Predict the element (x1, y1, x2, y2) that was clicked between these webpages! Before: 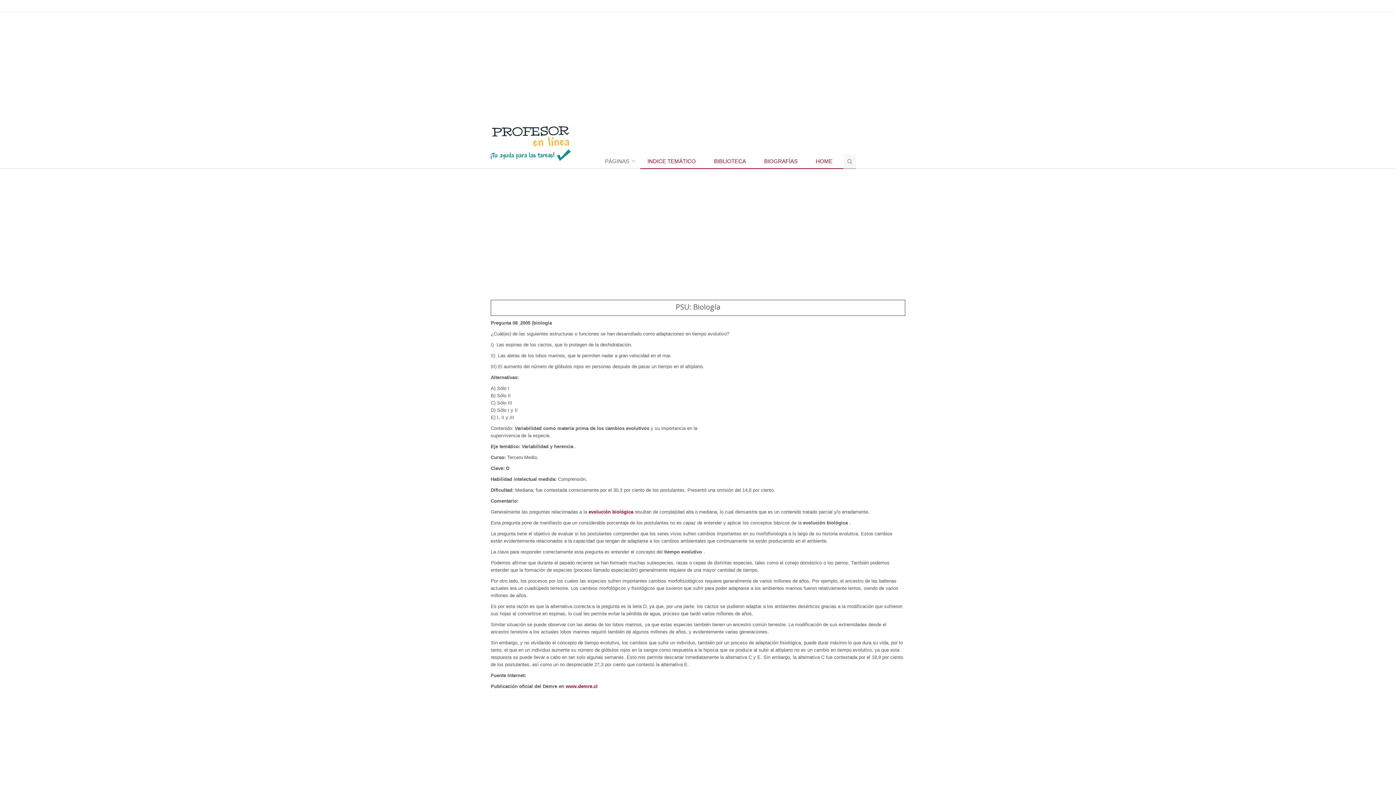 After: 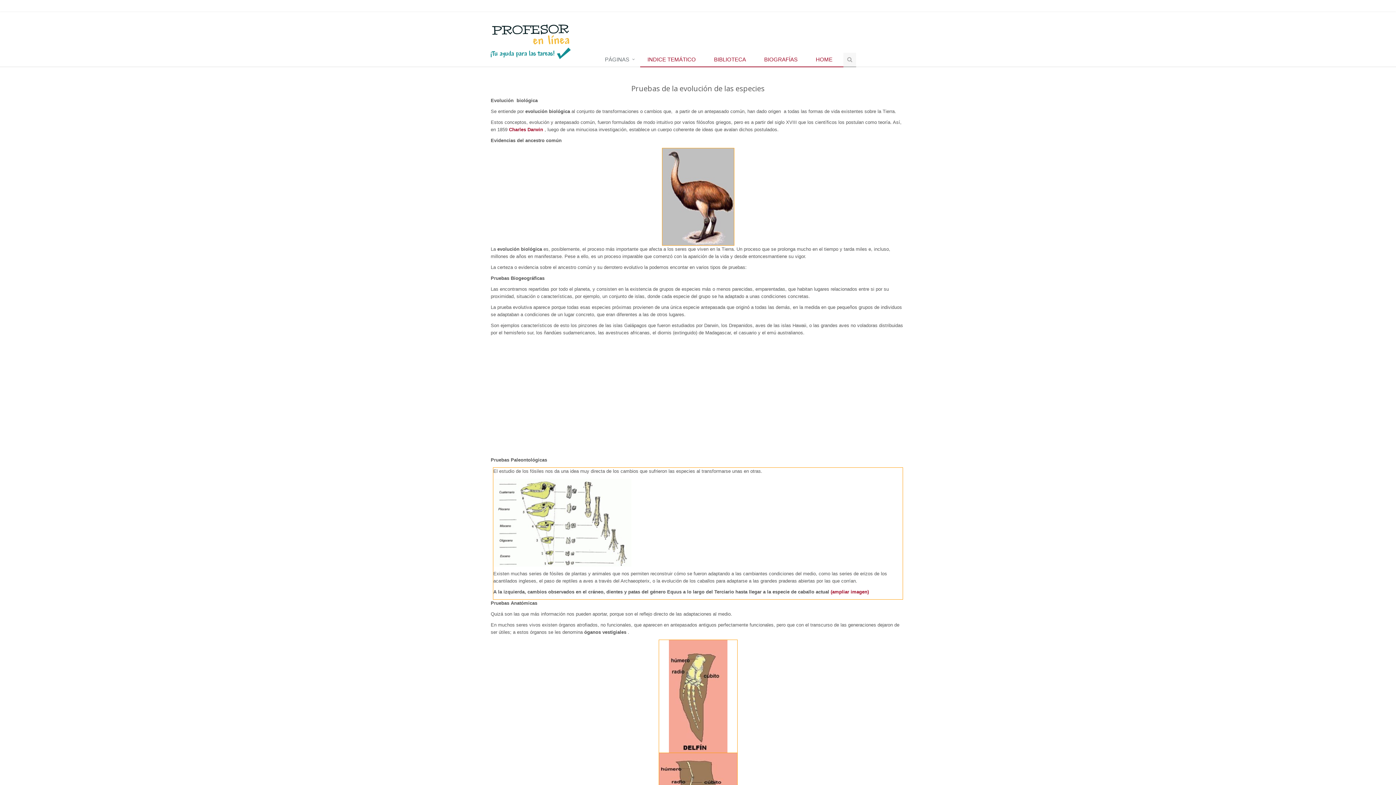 Action: bbox: (588, 509, 634, 514) label: evolución biológica 